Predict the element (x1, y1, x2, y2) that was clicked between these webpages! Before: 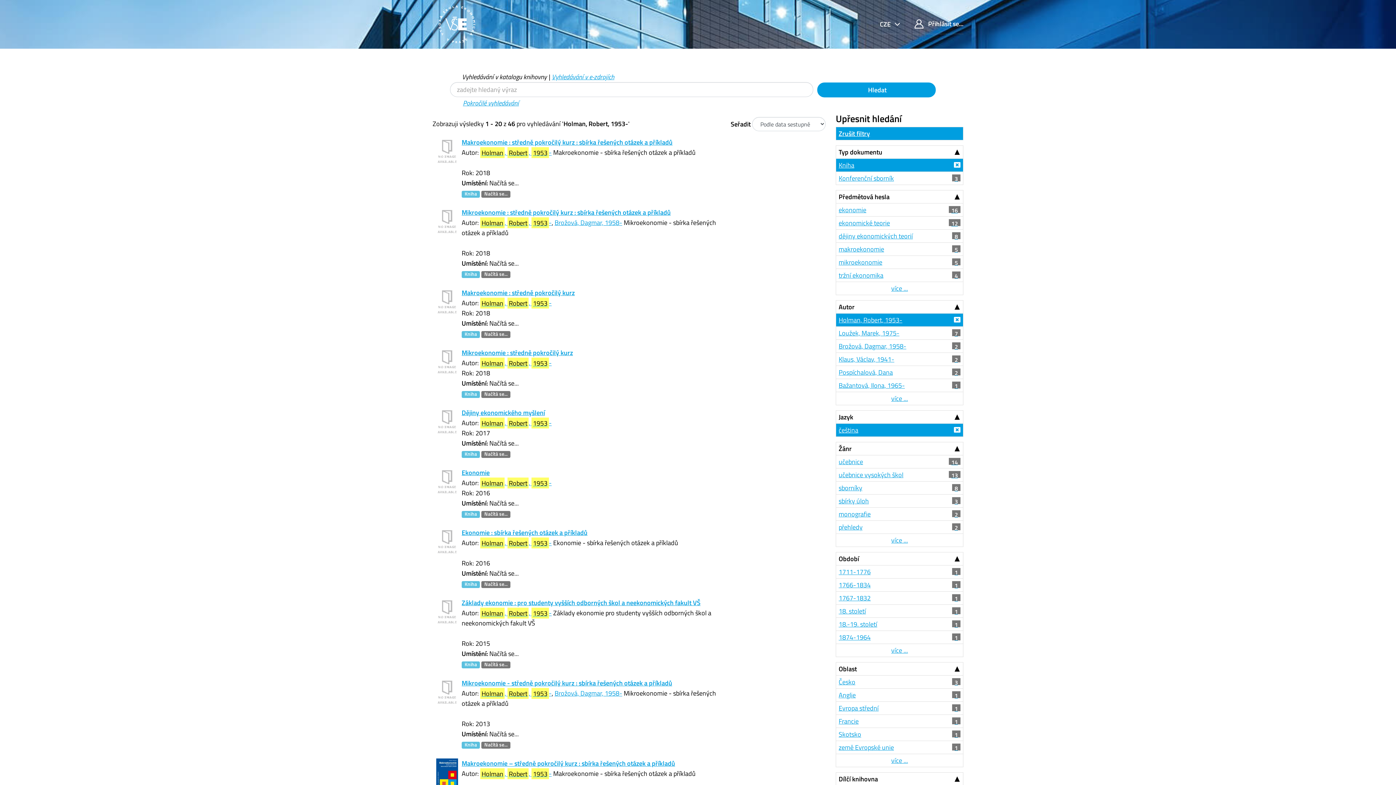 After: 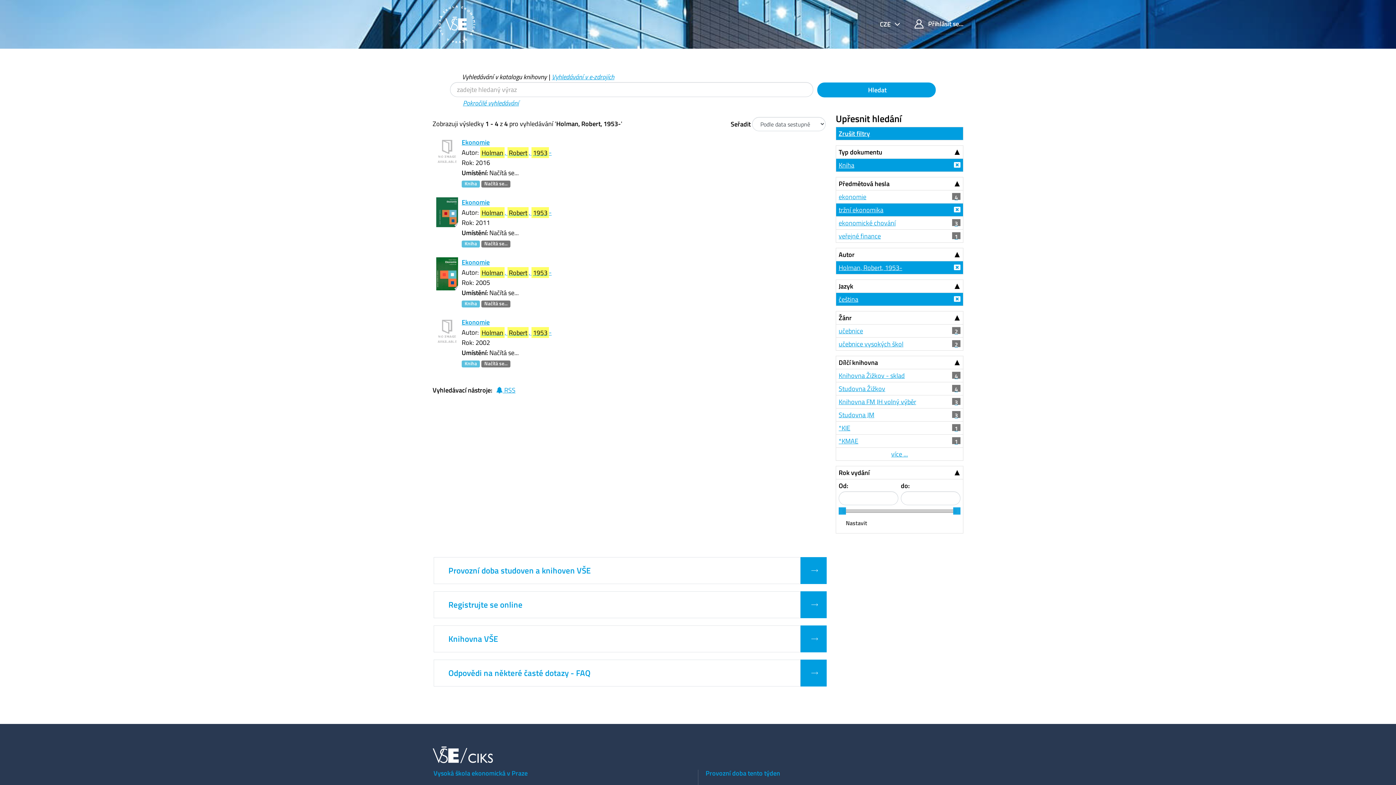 Action: bbox: (836, 269, 963, 282) label: tržní ekonomika
4